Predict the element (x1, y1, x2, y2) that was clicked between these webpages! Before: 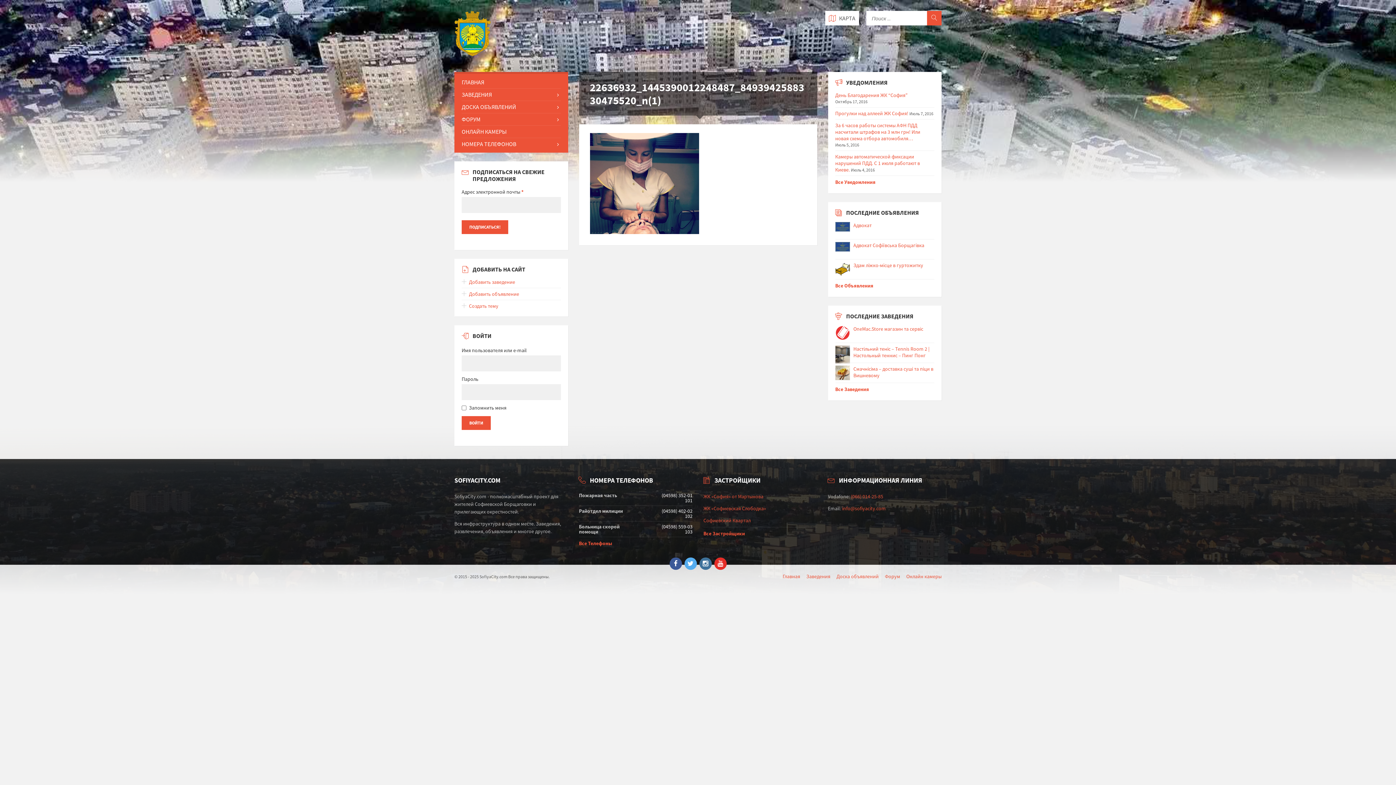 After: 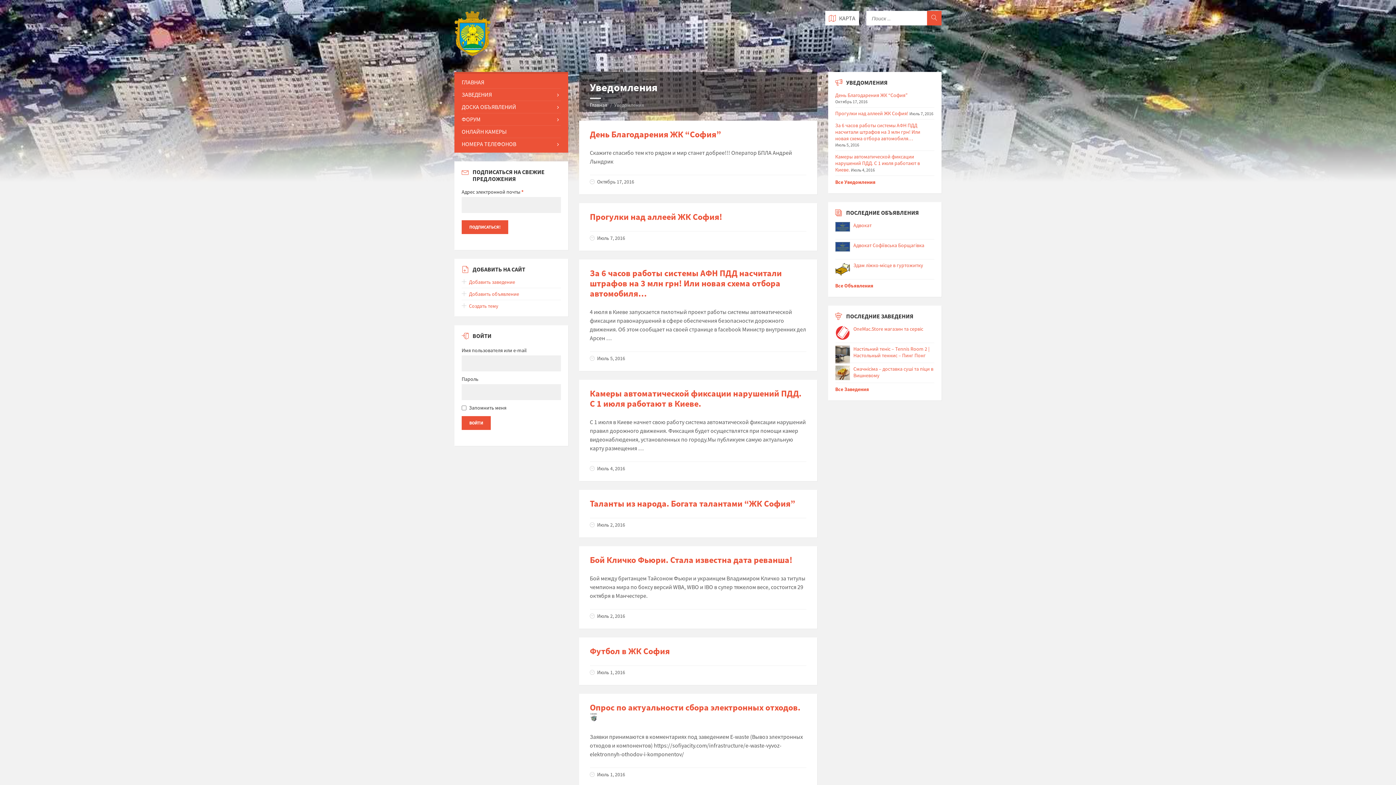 Action: label: Все Уведомления bbox: (835, 178, 879, 185)